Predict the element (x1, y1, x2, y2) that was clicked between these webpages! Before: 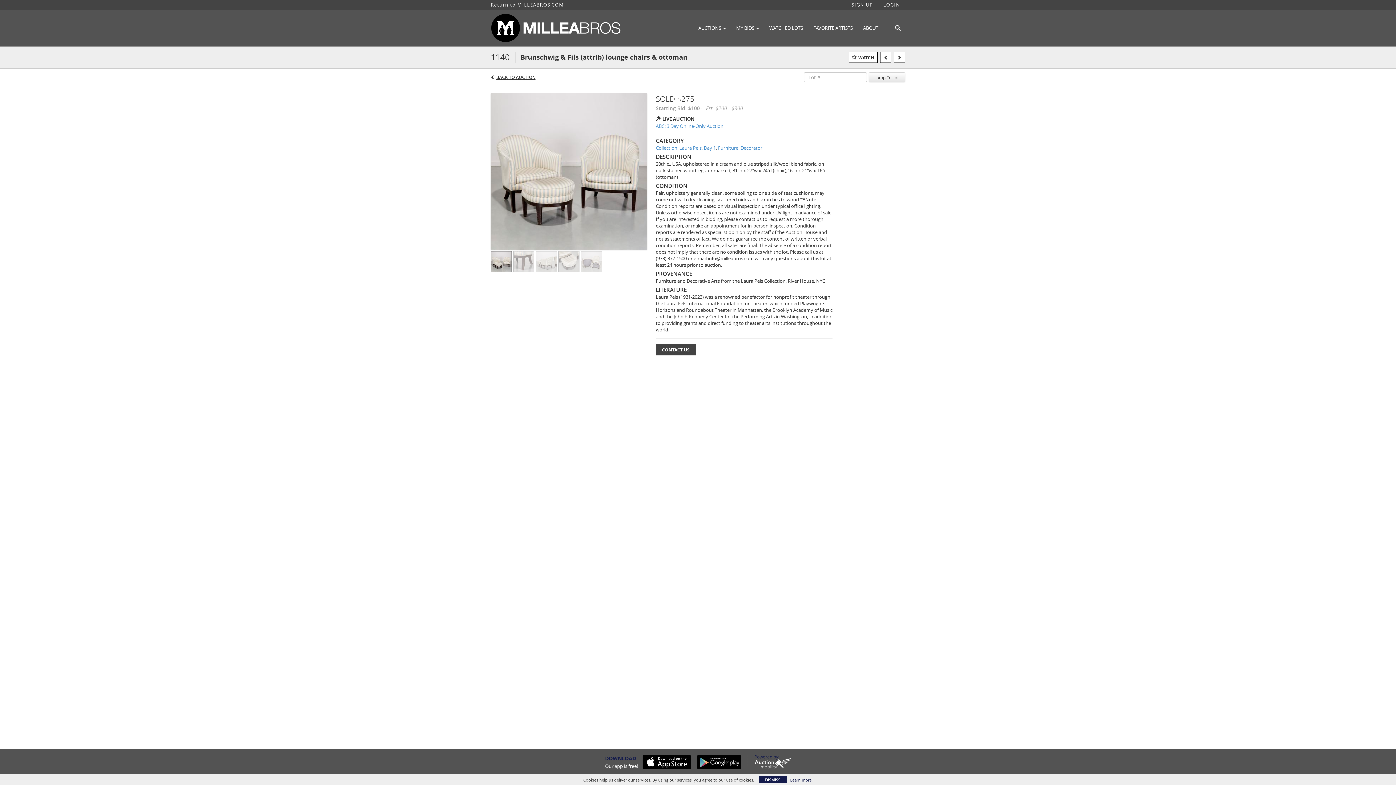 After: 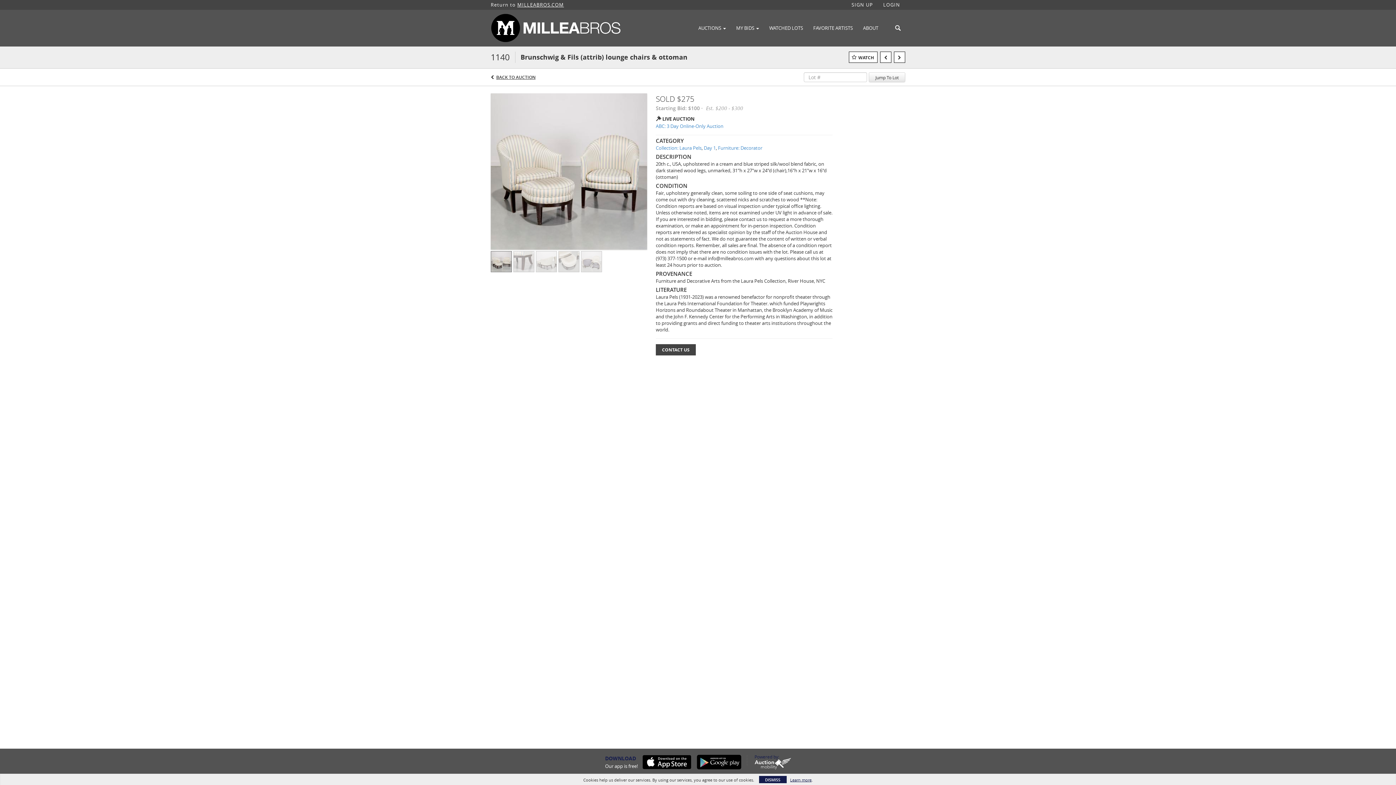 Action: bbox: (754, 758, 791, 769)